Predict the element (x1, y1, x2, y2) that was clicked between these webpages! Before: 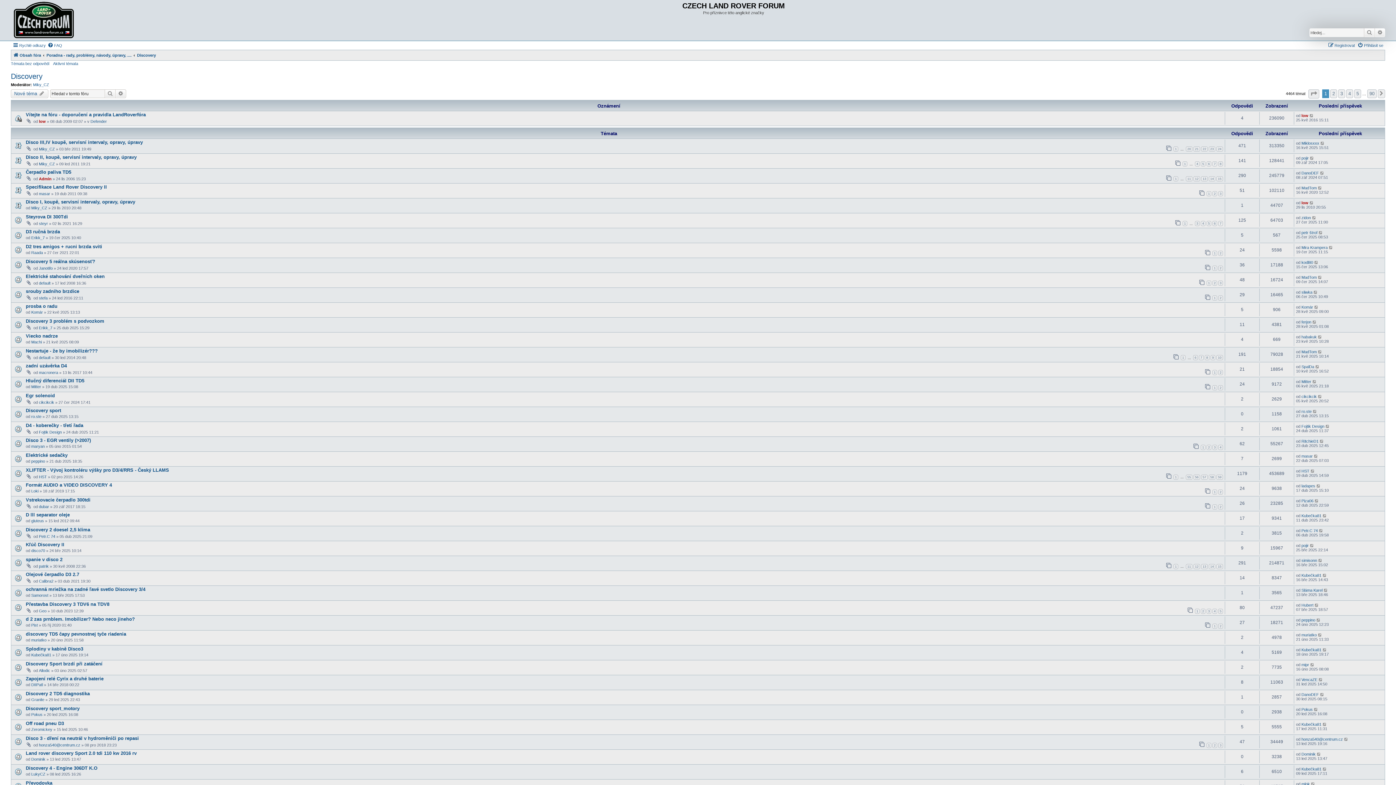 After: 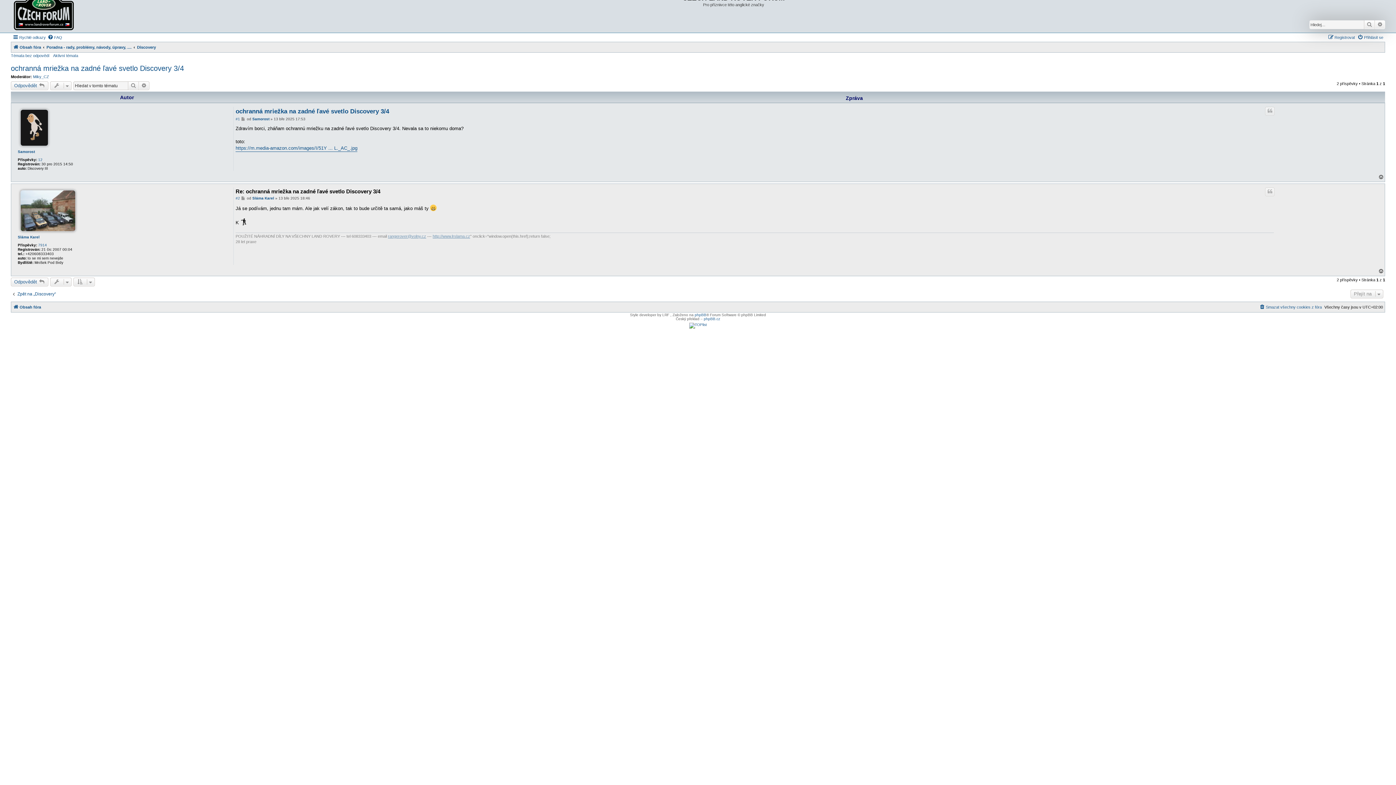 Action: bbox: (1324, 588, 1328, 592)